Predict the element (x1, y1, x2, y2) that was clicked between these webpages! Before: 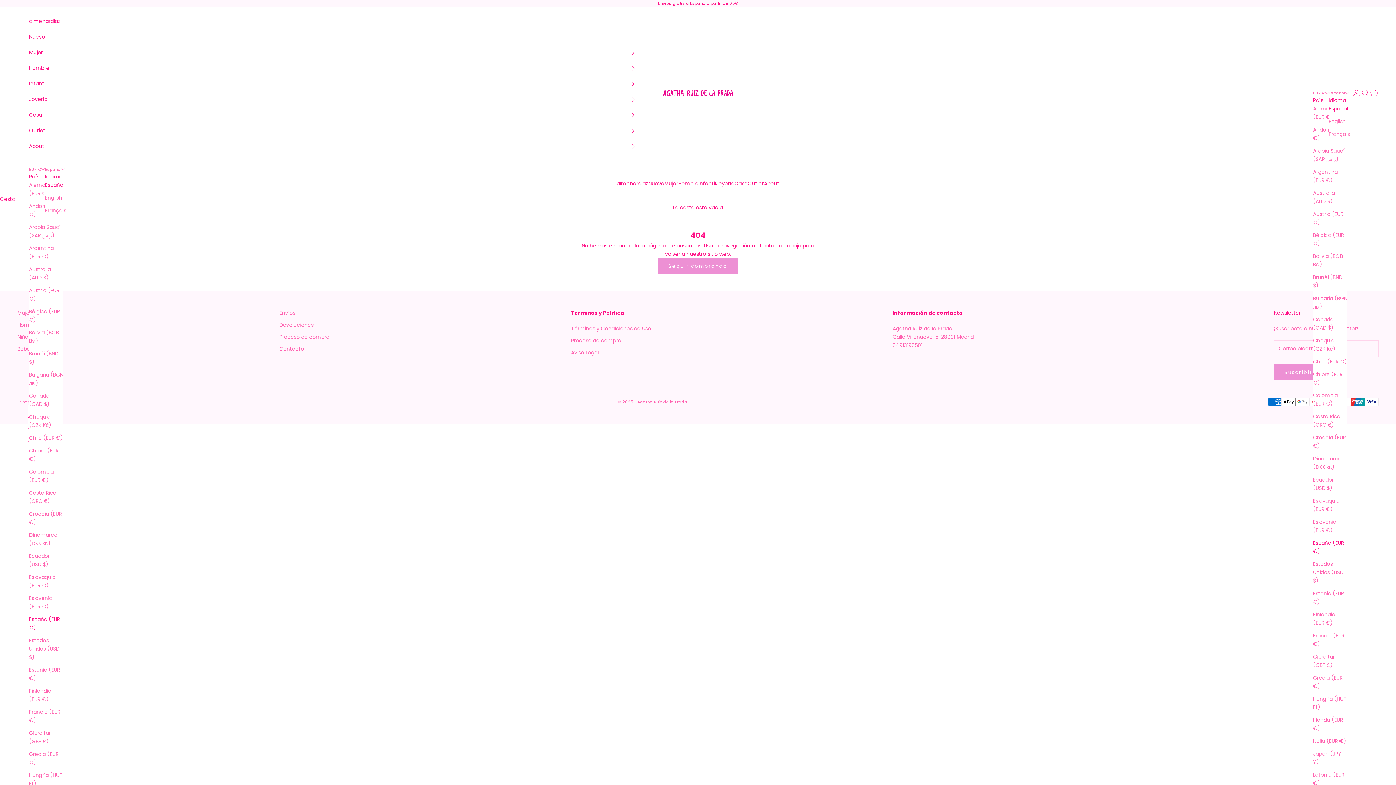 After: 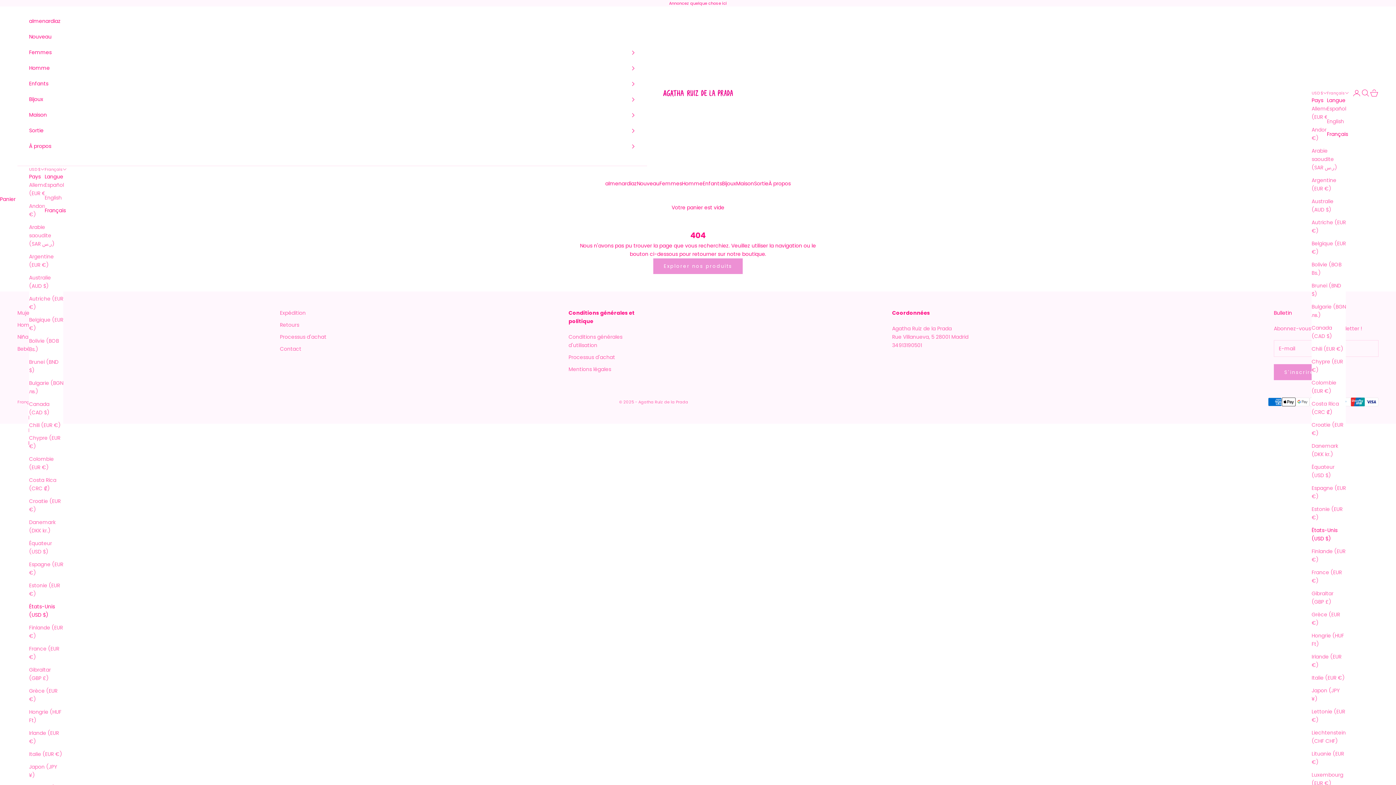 Action: bbox: (1329, 130, 1350, 138) label: Français